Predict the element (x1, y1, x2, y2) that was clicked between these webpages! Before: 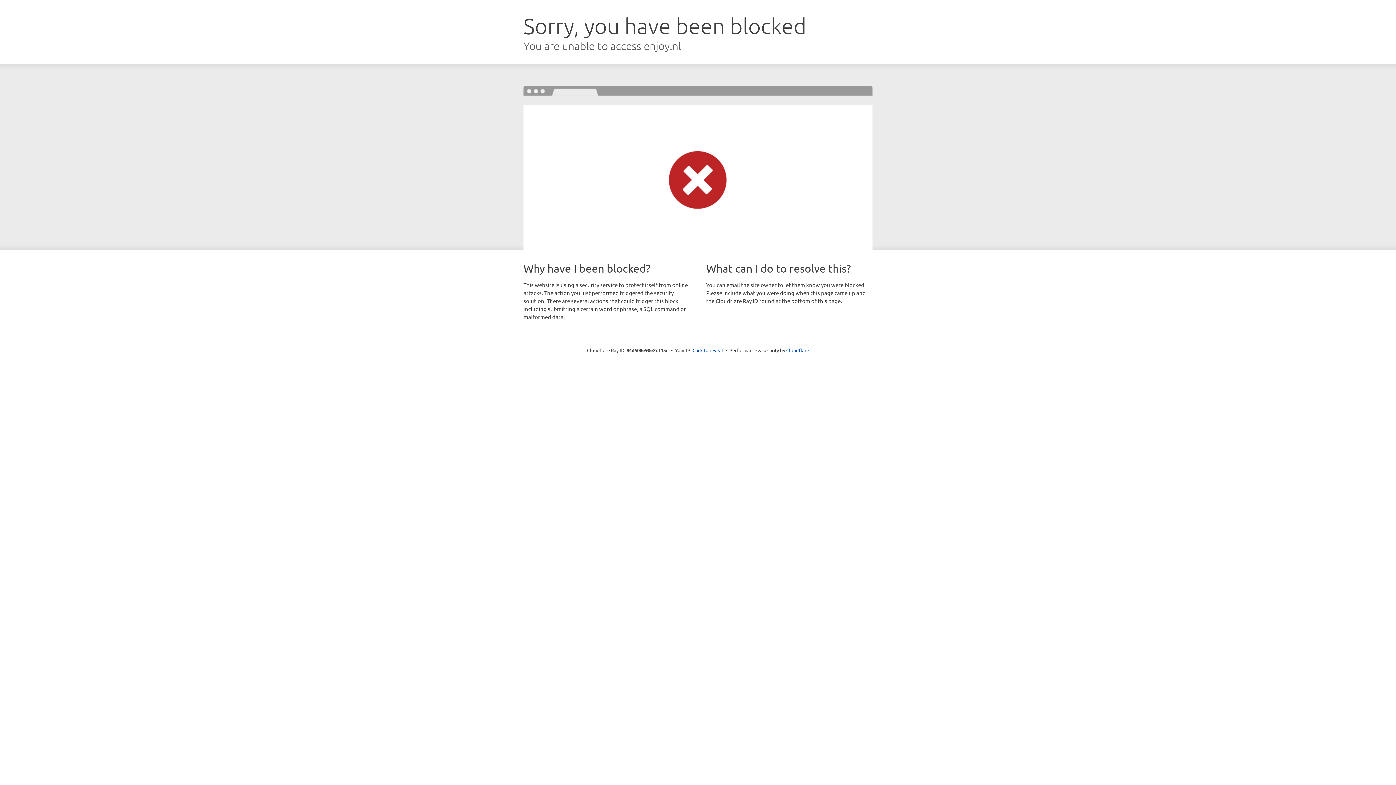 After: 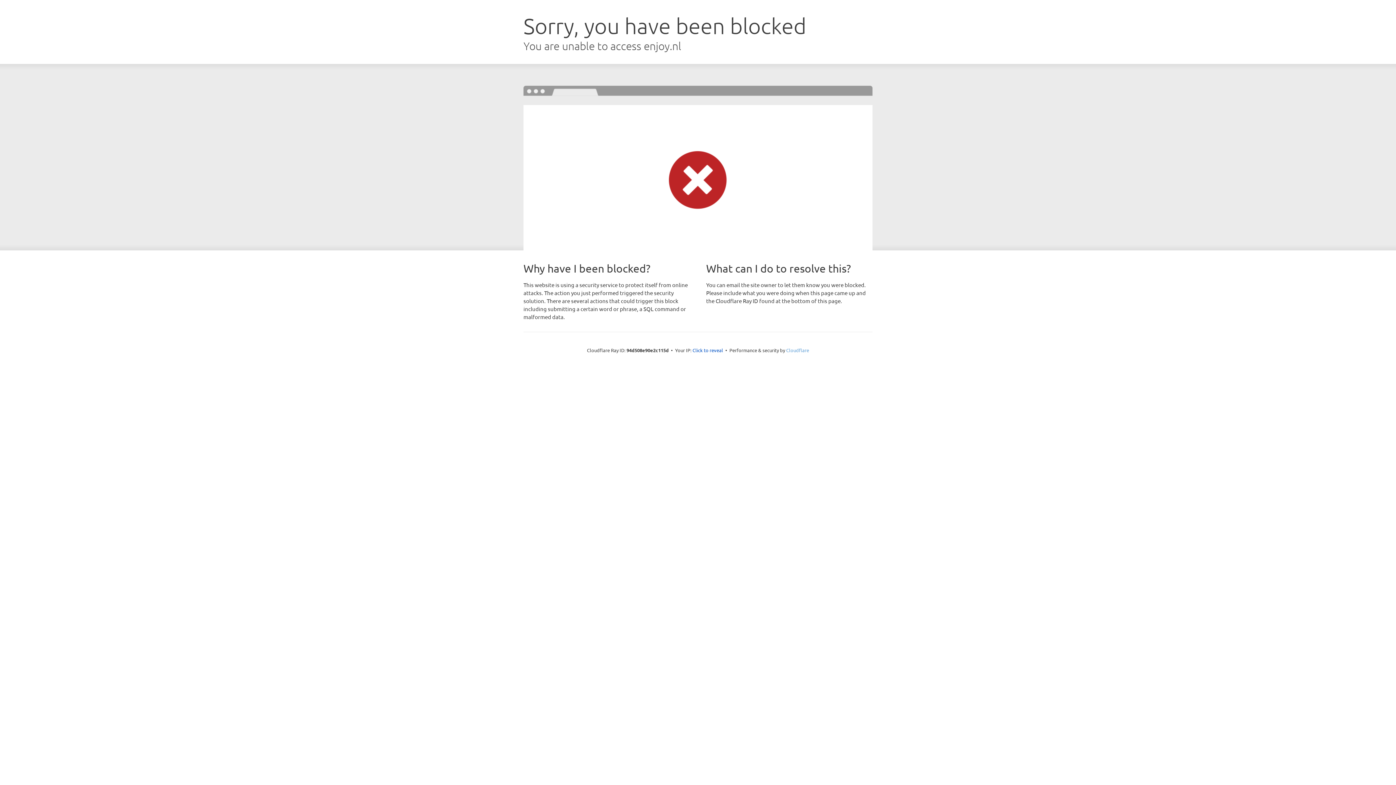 Action: bbox: (786, 347, 809, 353) label: Cloudflare